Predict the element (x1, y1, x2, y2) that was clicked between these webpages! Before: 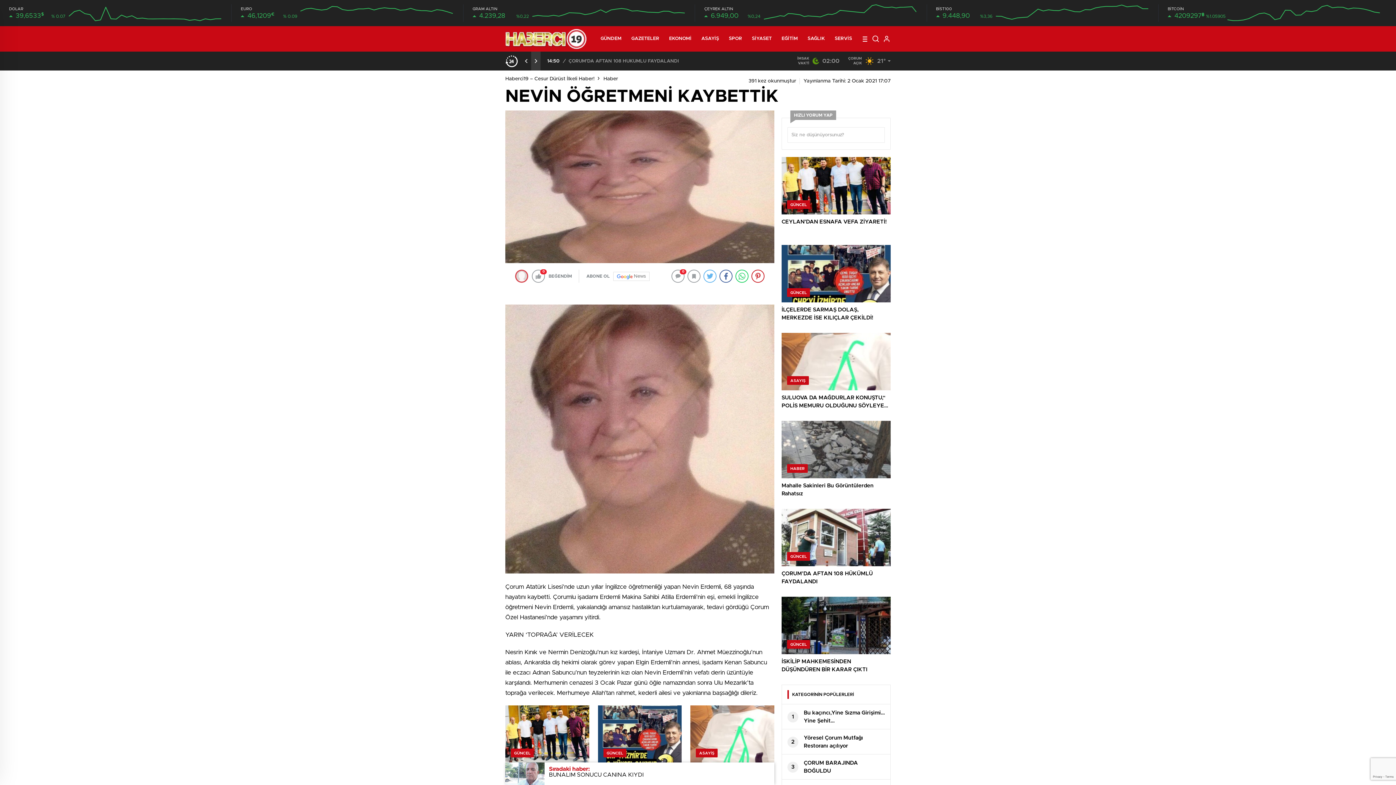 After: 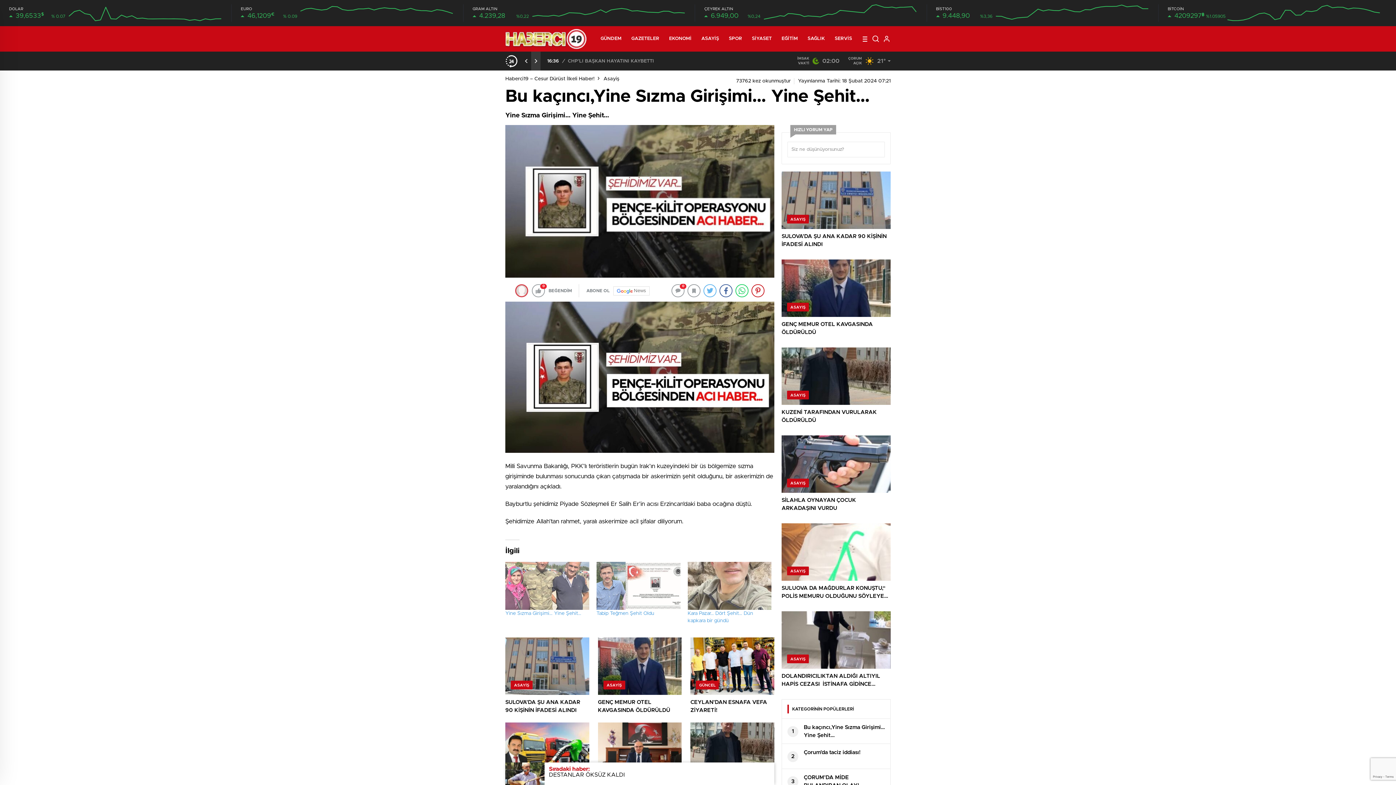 Action: bbox: (782, 704, 890, 729) label: 1
Bu kaçıncı,Yine Sızma Girişimi… Yine Şehit…